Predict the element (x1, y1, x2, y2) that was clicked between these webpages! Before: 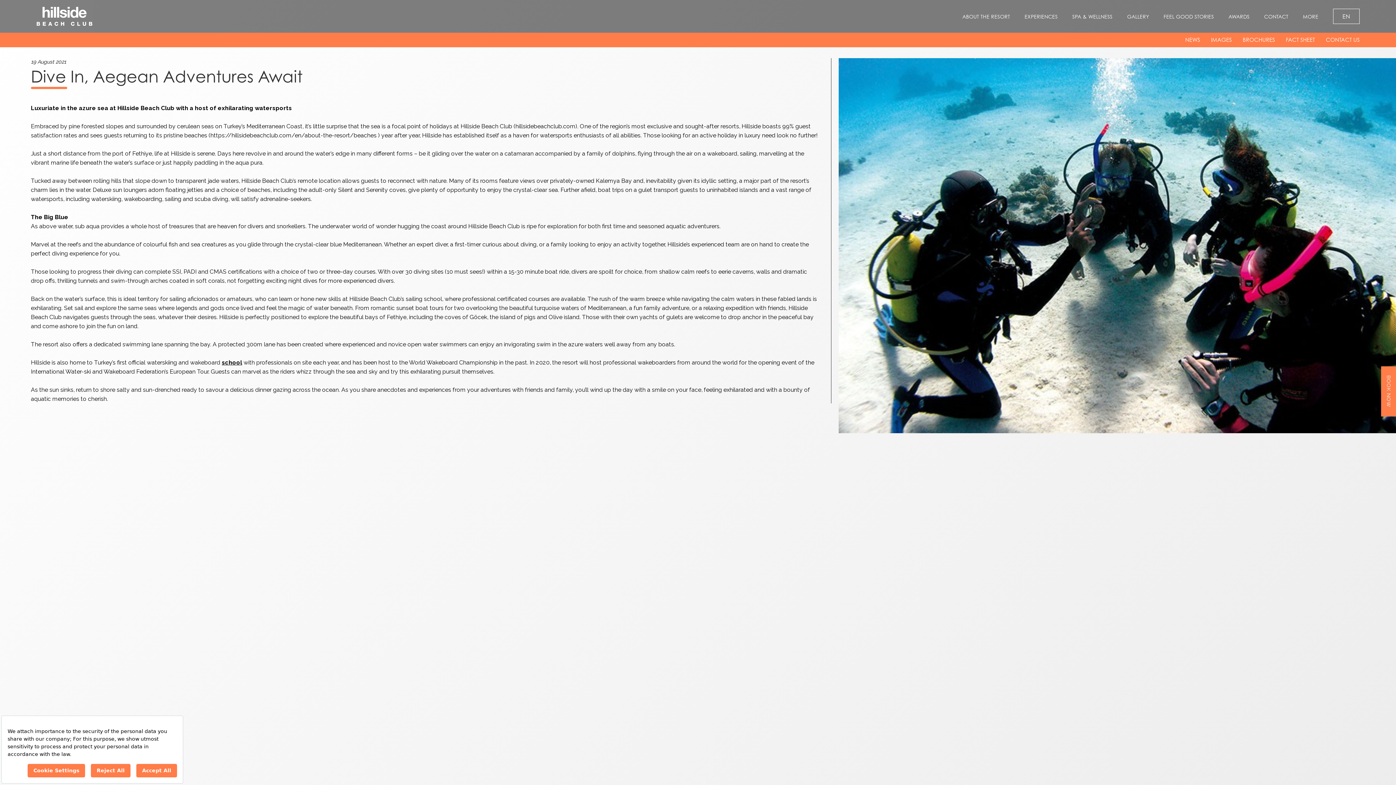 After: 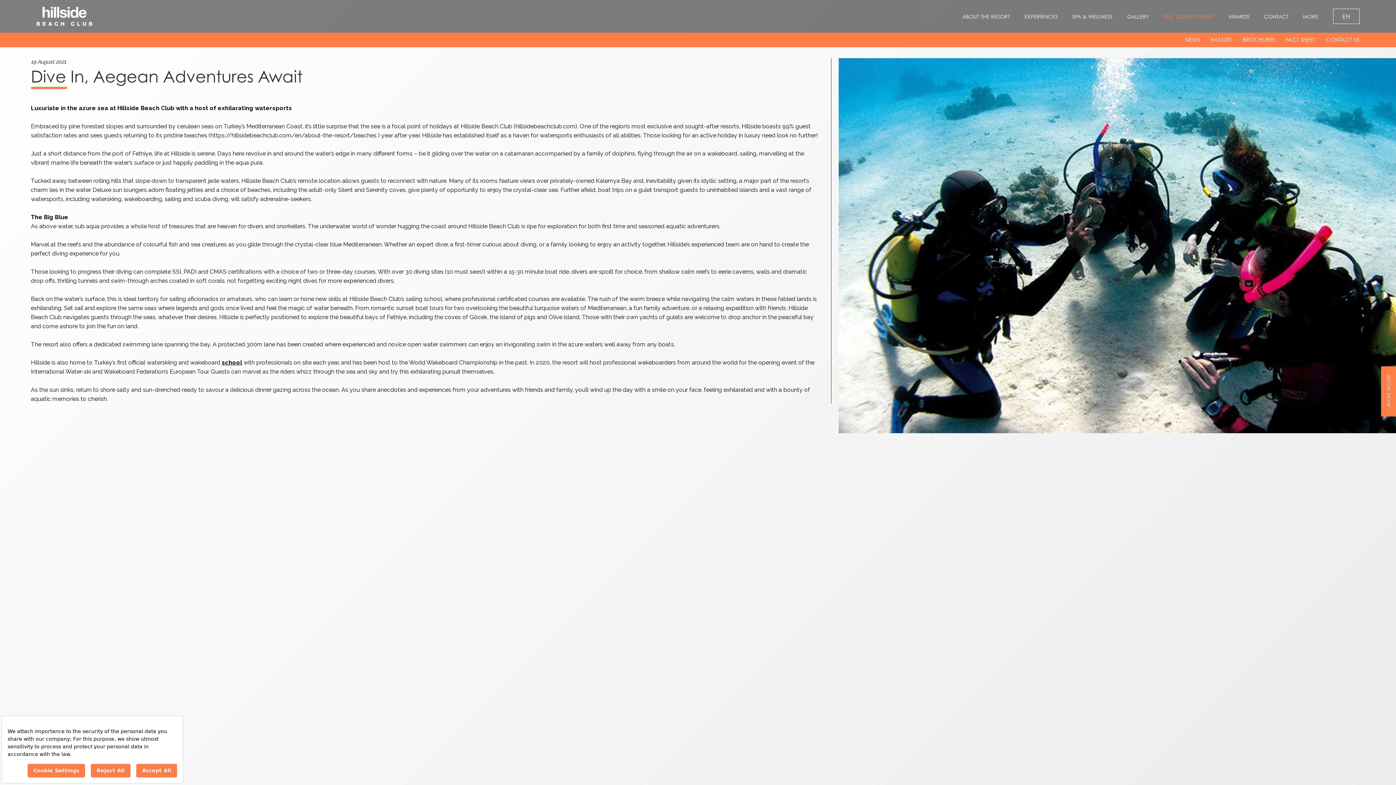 Action: bbox: (1163, 0, 1214, 32) label: FEEL GOOD STORIES